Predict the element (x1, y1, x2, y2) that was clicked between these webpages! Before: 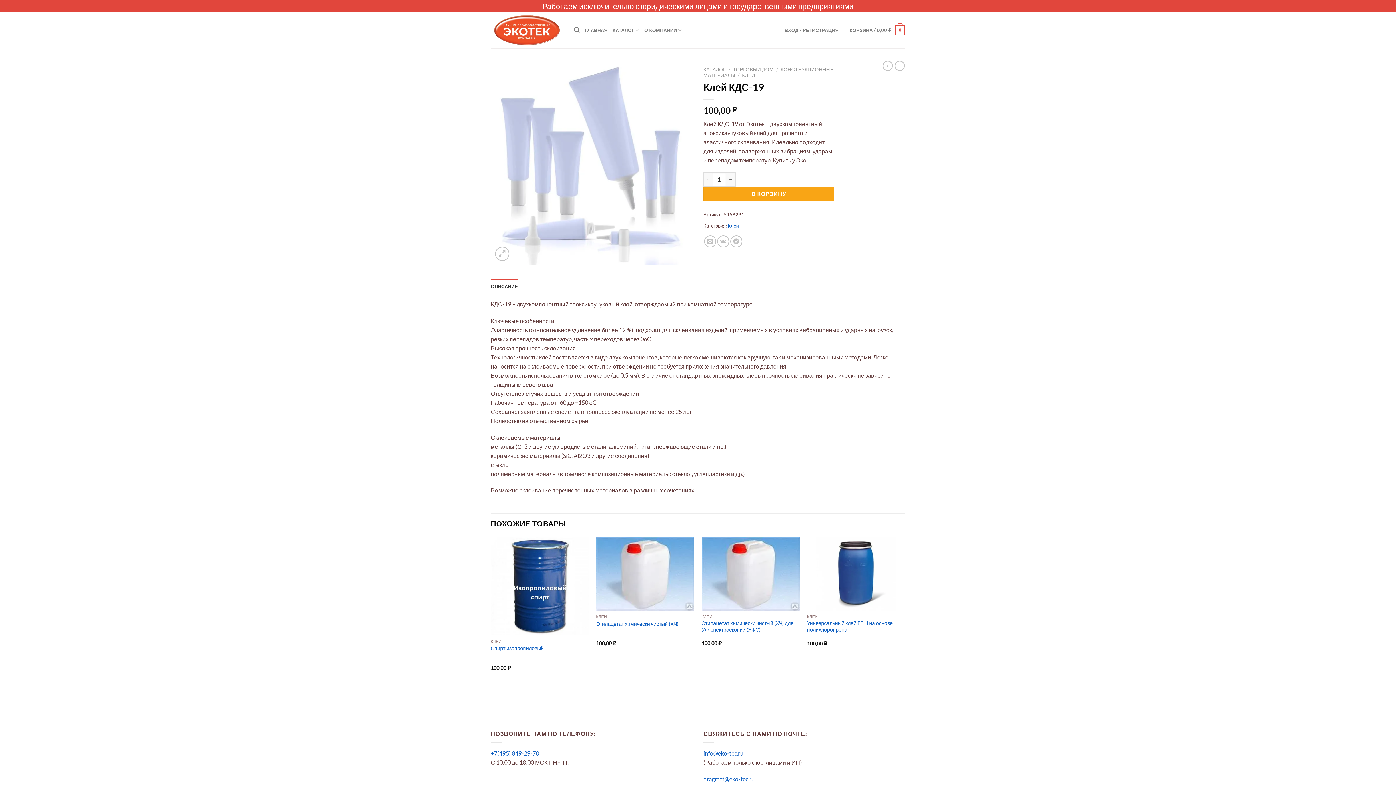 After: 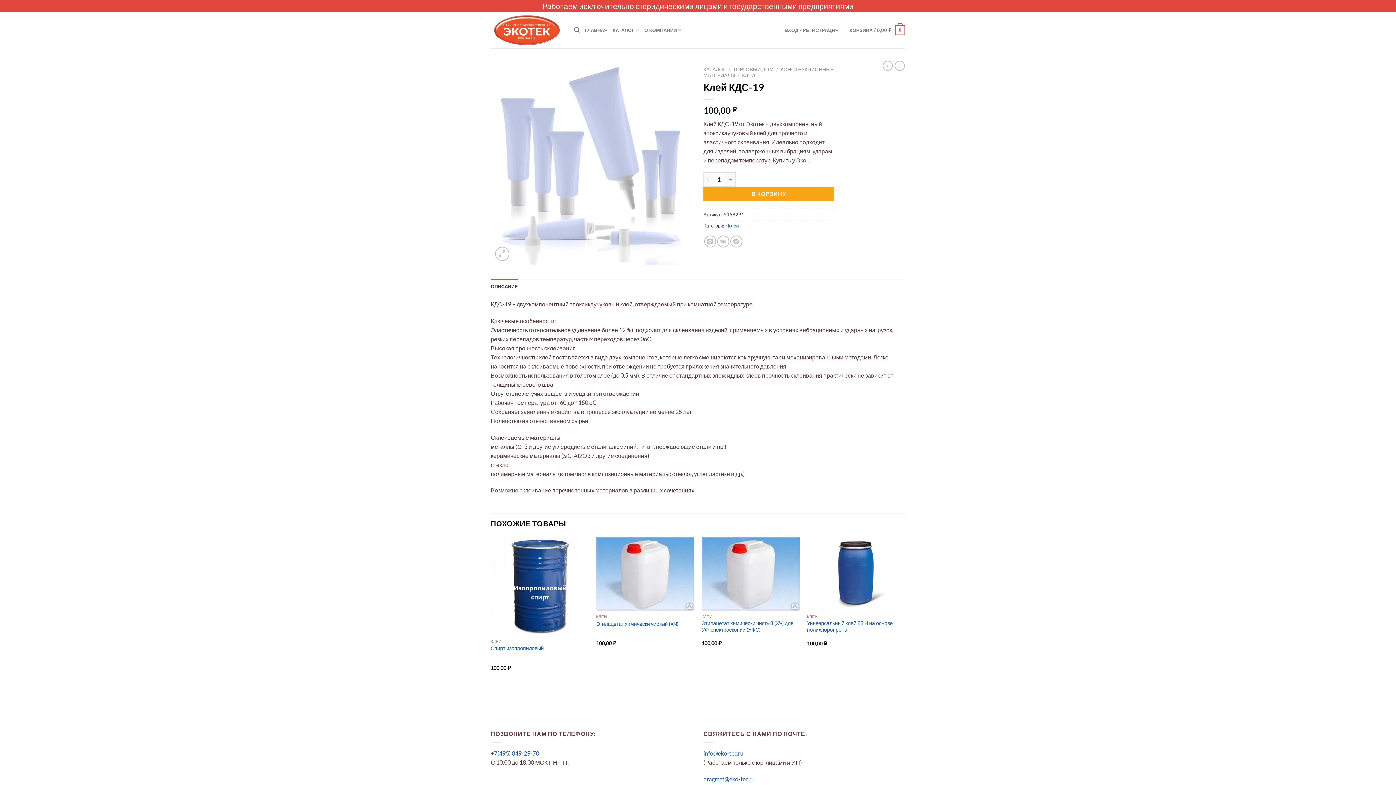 Action: bbox: (490, 279, 518, 293) label: ОПИСАНИЕ